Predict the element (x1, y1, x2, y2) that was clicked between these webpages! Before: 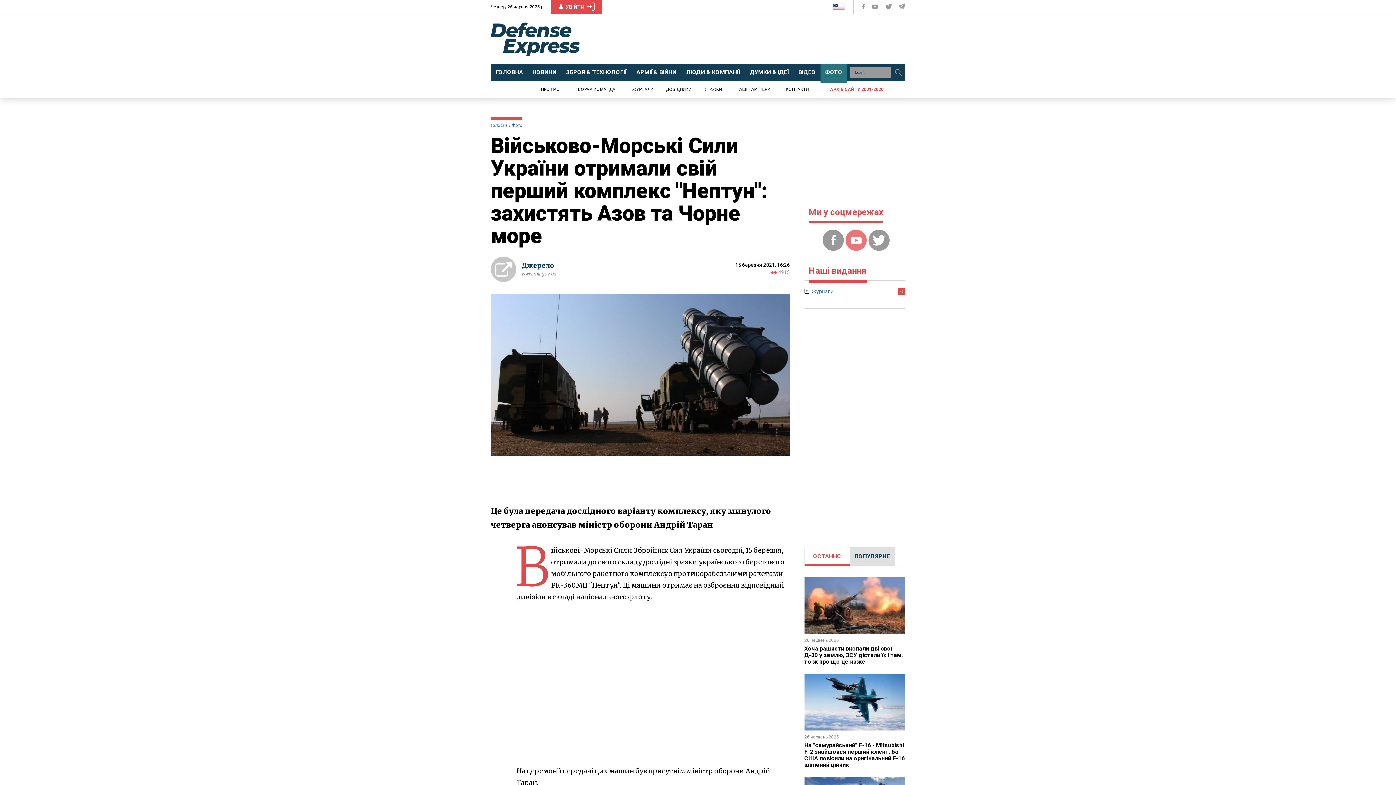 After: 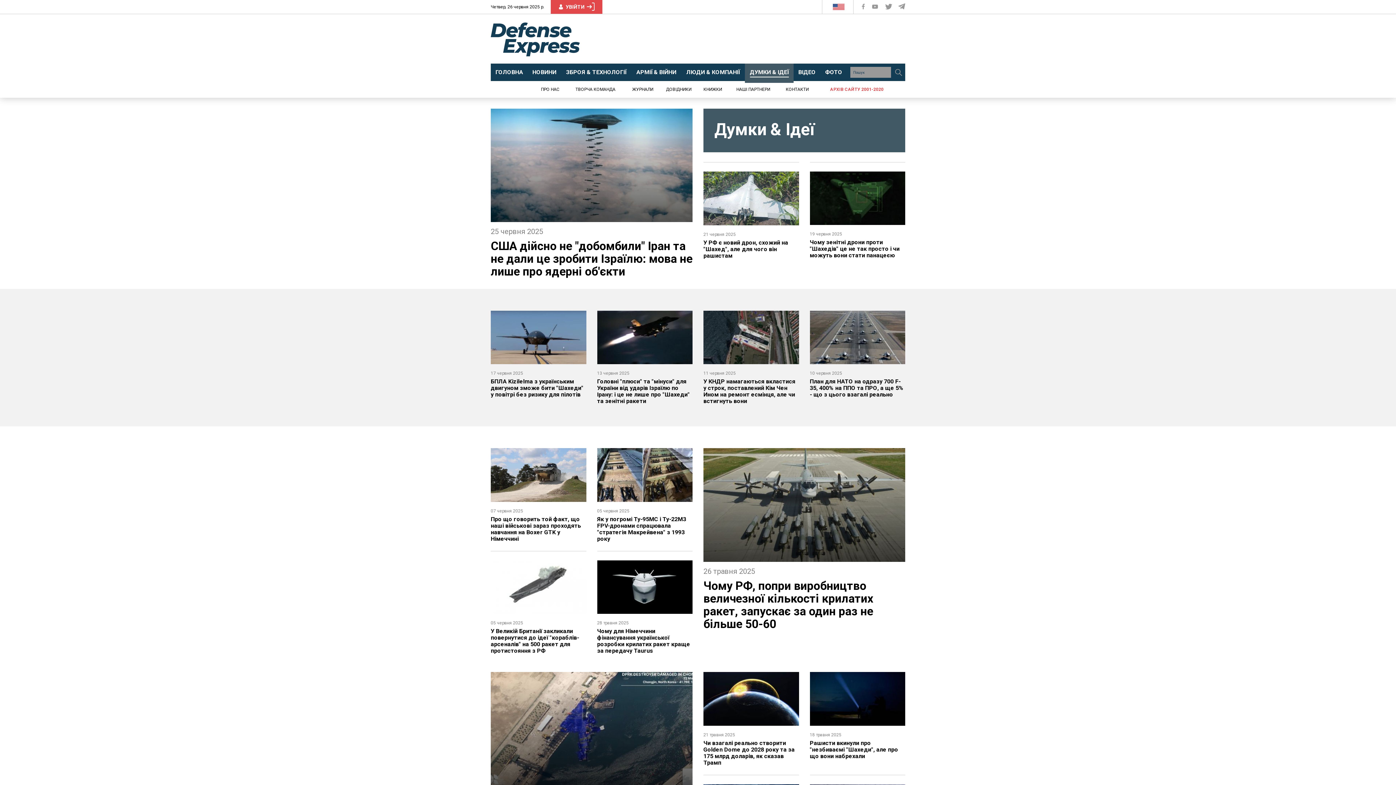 Action: bbox: (745, 63, 793, 82) label: ДУМКИ & ІДЕЇ